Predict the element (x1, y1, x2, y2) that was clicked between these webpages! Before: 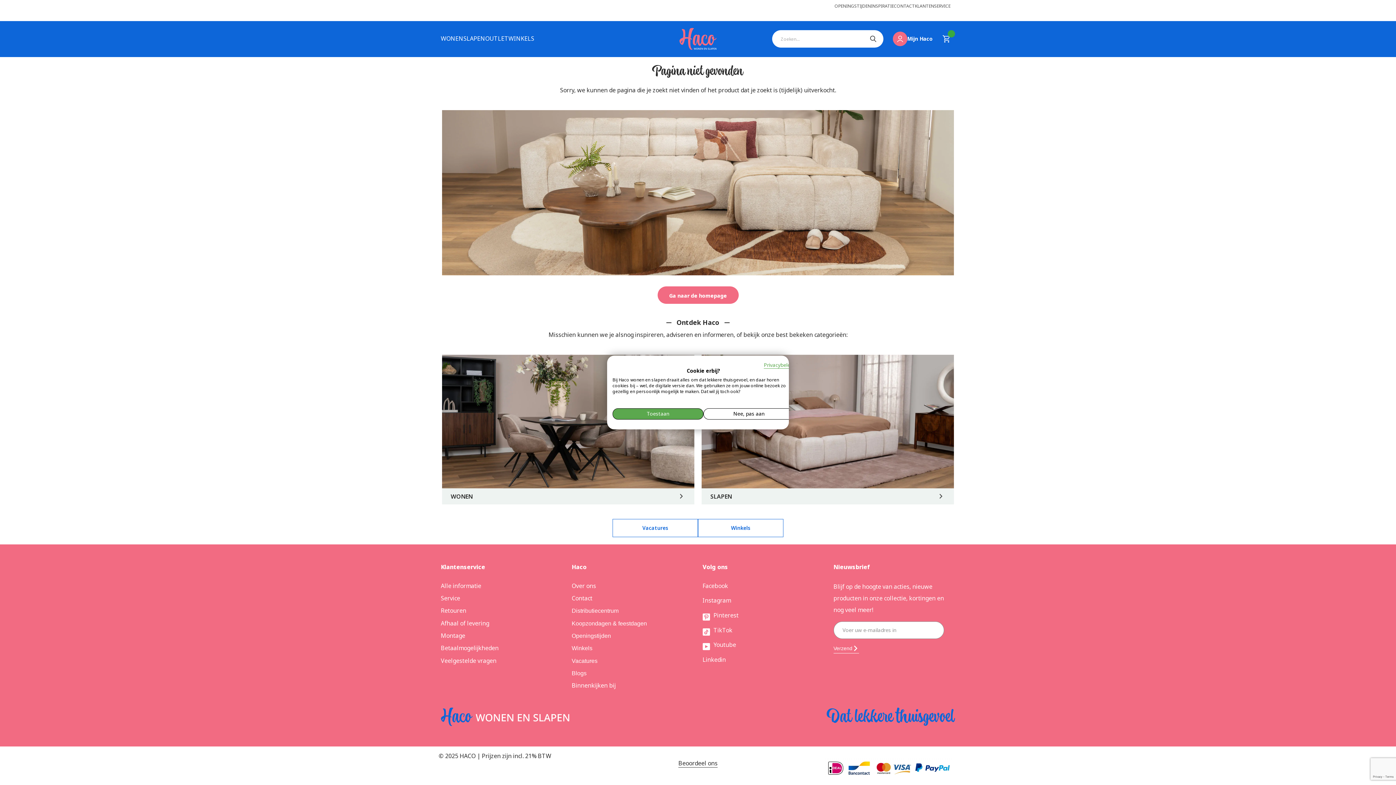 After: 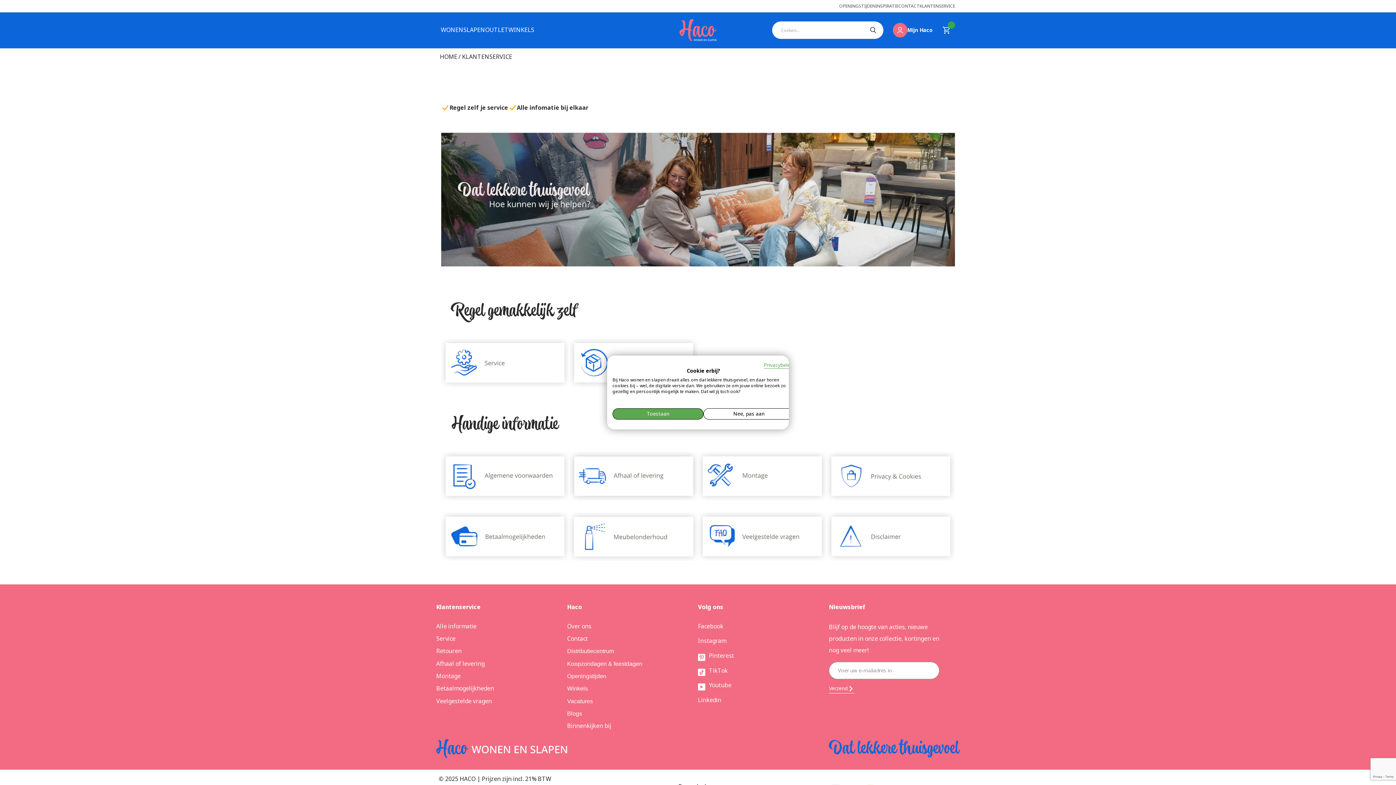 Action: label: Alle informatie bbox: (440, 582, 481, 590)